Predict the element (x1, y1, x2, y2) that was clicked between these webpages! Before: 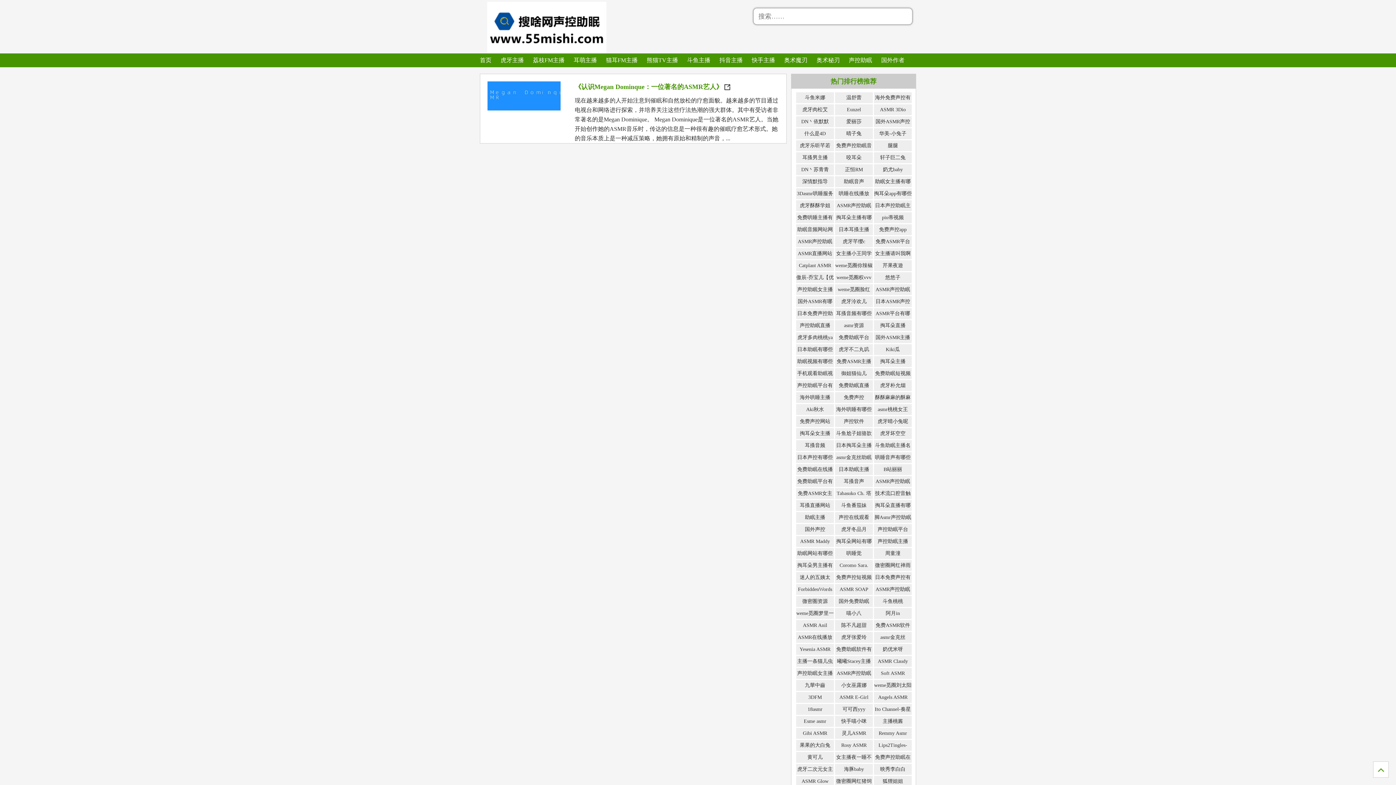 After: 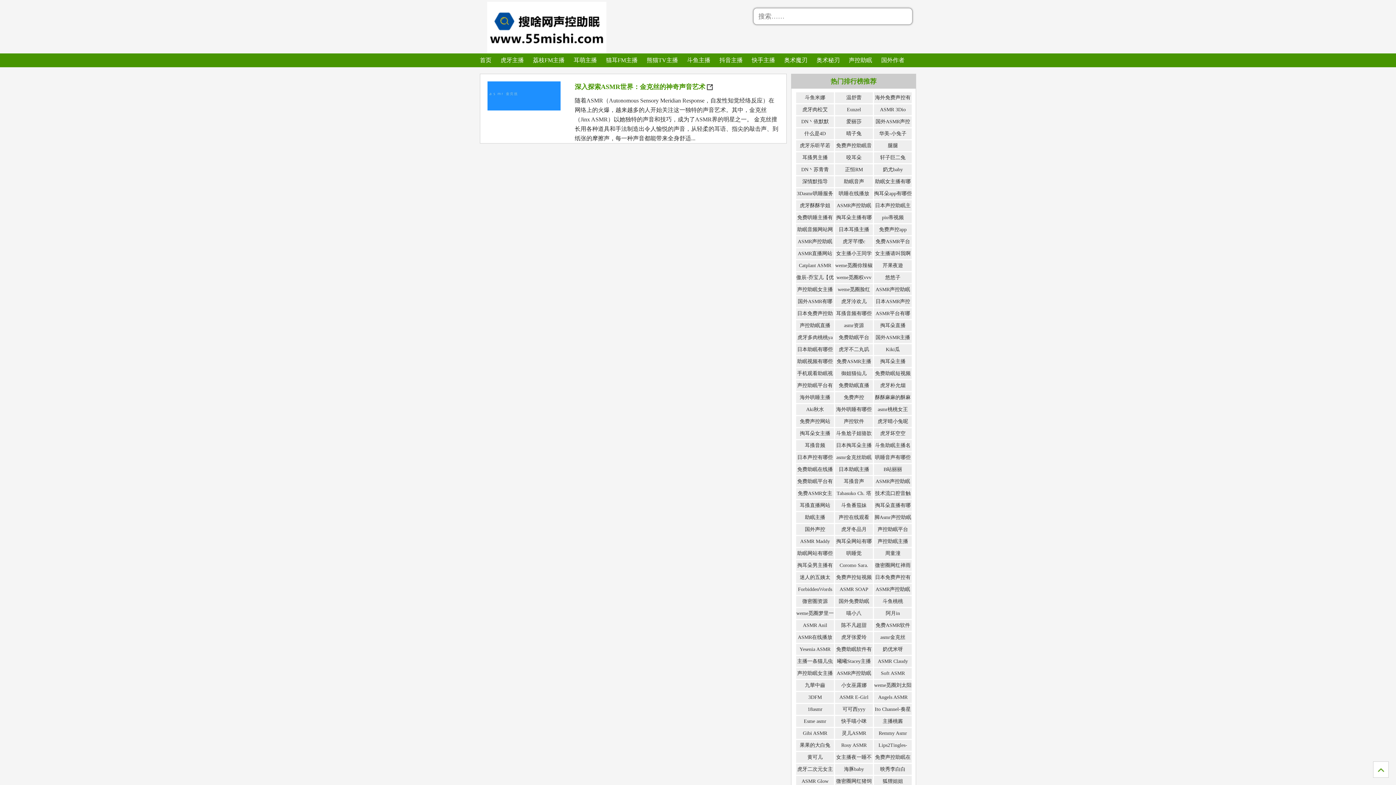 Action: bbox: (880, 634, 905, 640) label: asmr金克丝